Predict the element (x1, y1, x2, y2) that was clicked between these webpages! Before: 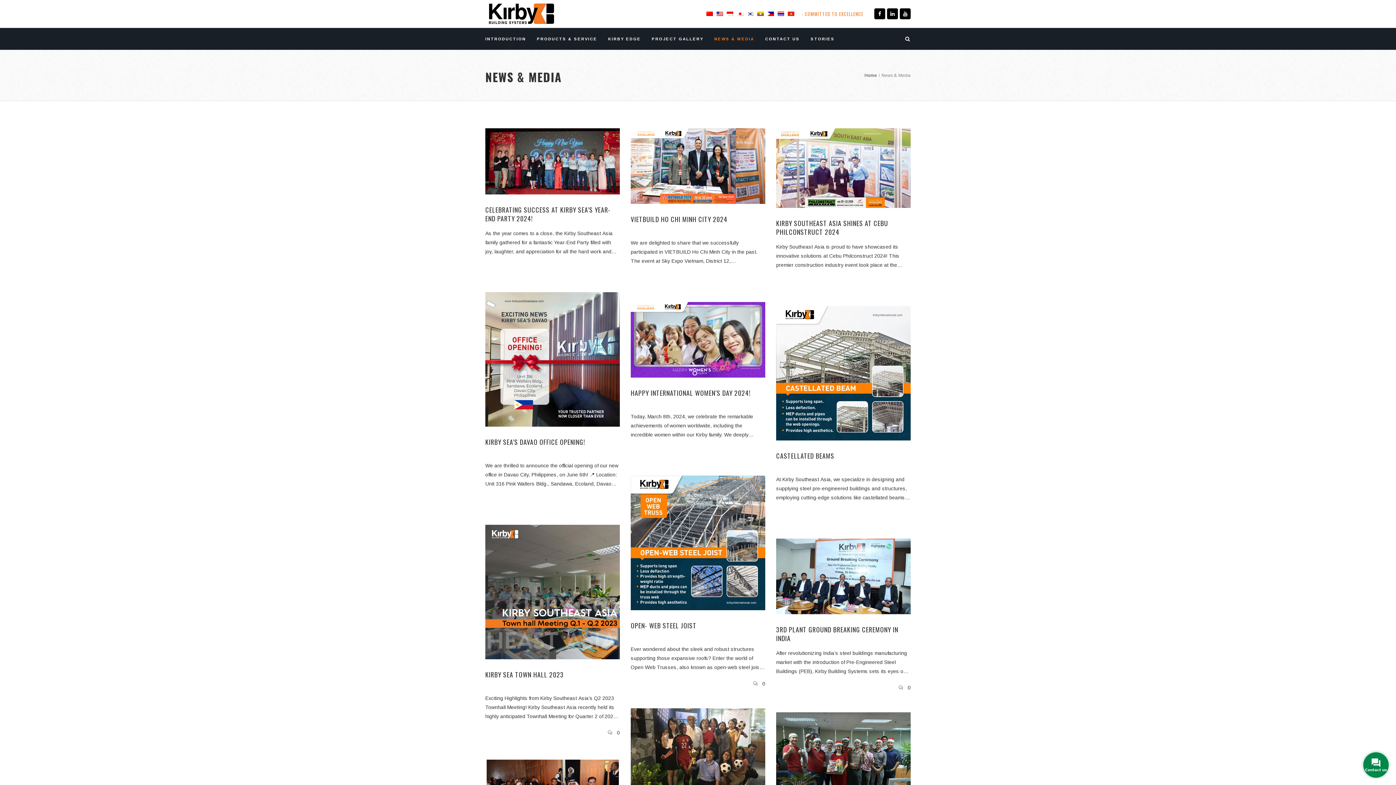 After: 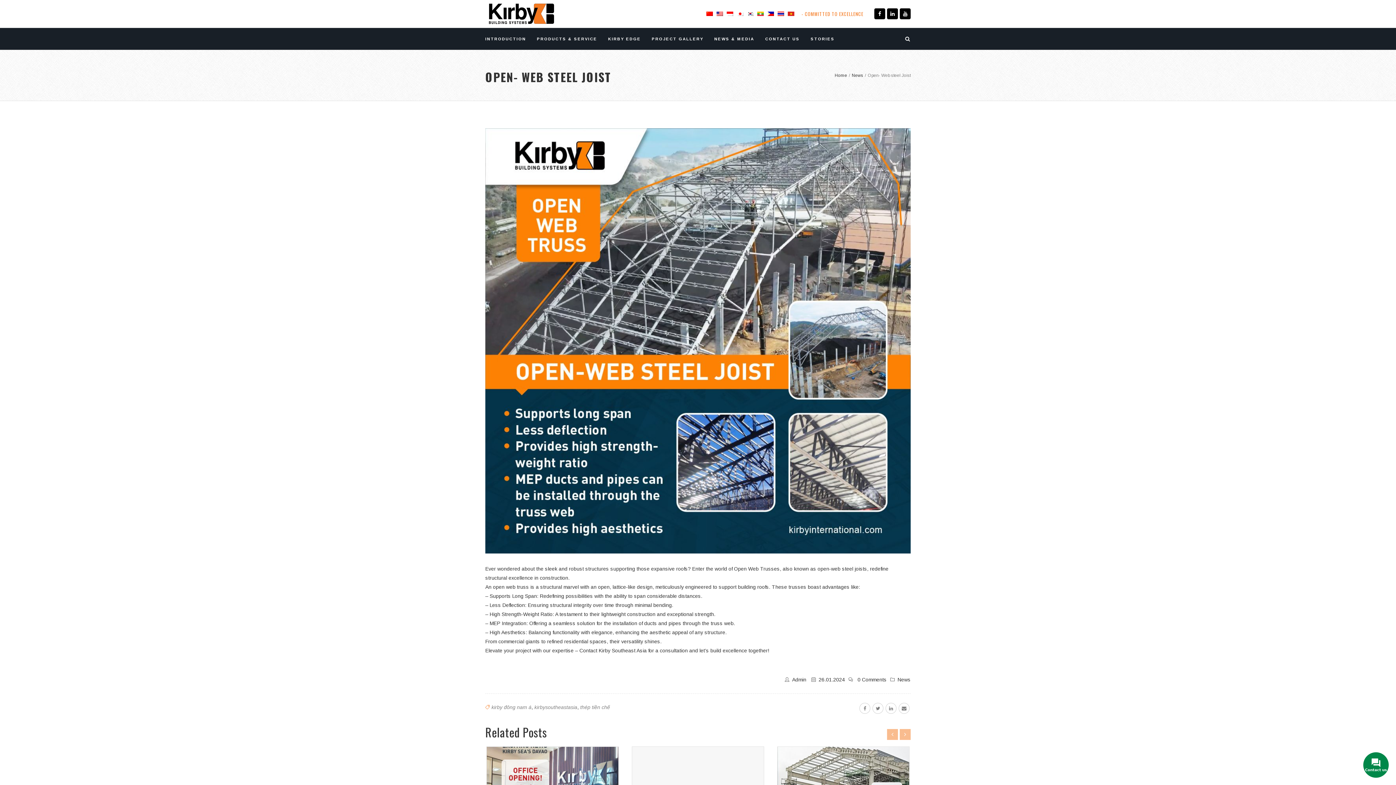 Action: bbox: (630, 621, 696, 630) label: OPEN- WEB STEEL JOIST